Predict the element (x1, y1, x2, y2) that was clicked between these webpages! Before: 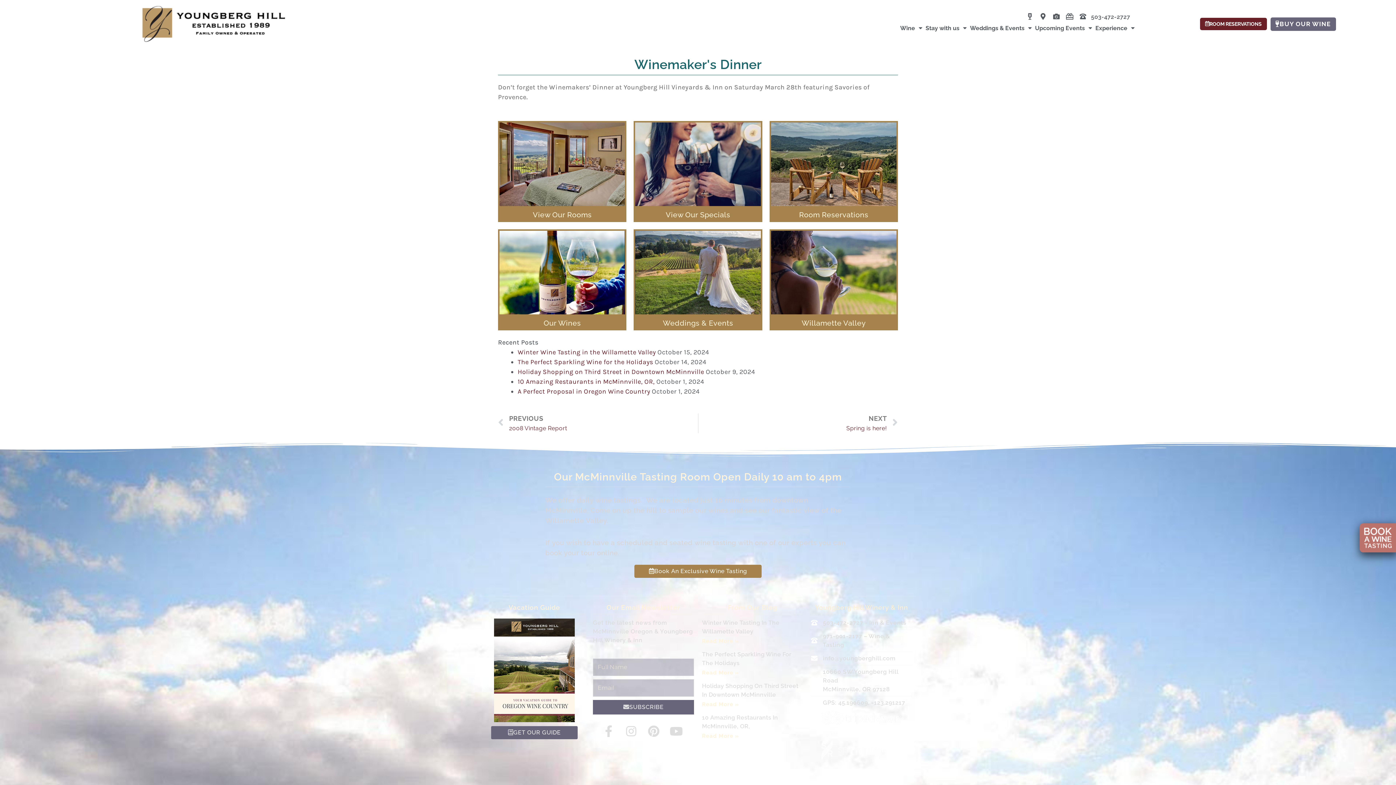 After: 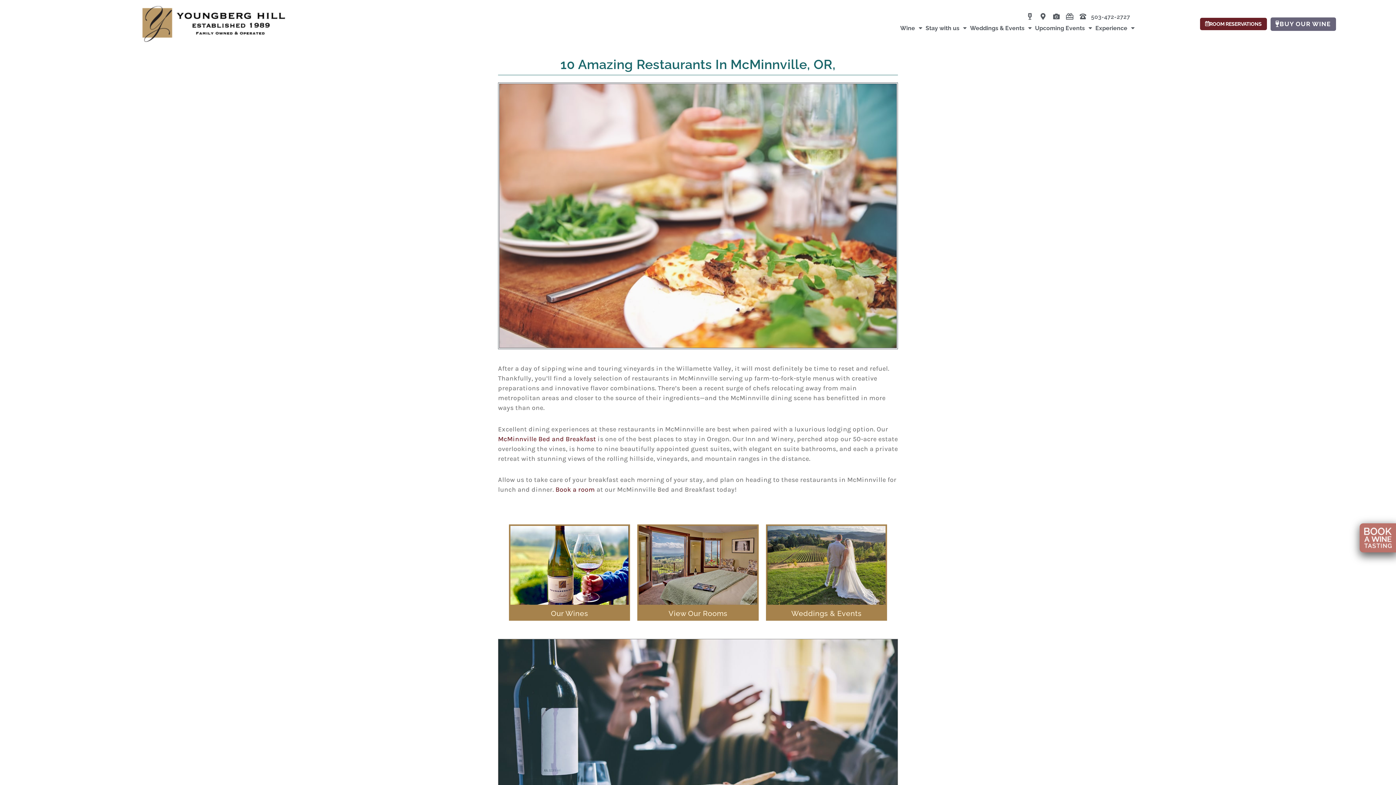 Action: bbox: (517, 377, 654, 385) label: 10 Amazing Restaurants in McMinnville, OR,